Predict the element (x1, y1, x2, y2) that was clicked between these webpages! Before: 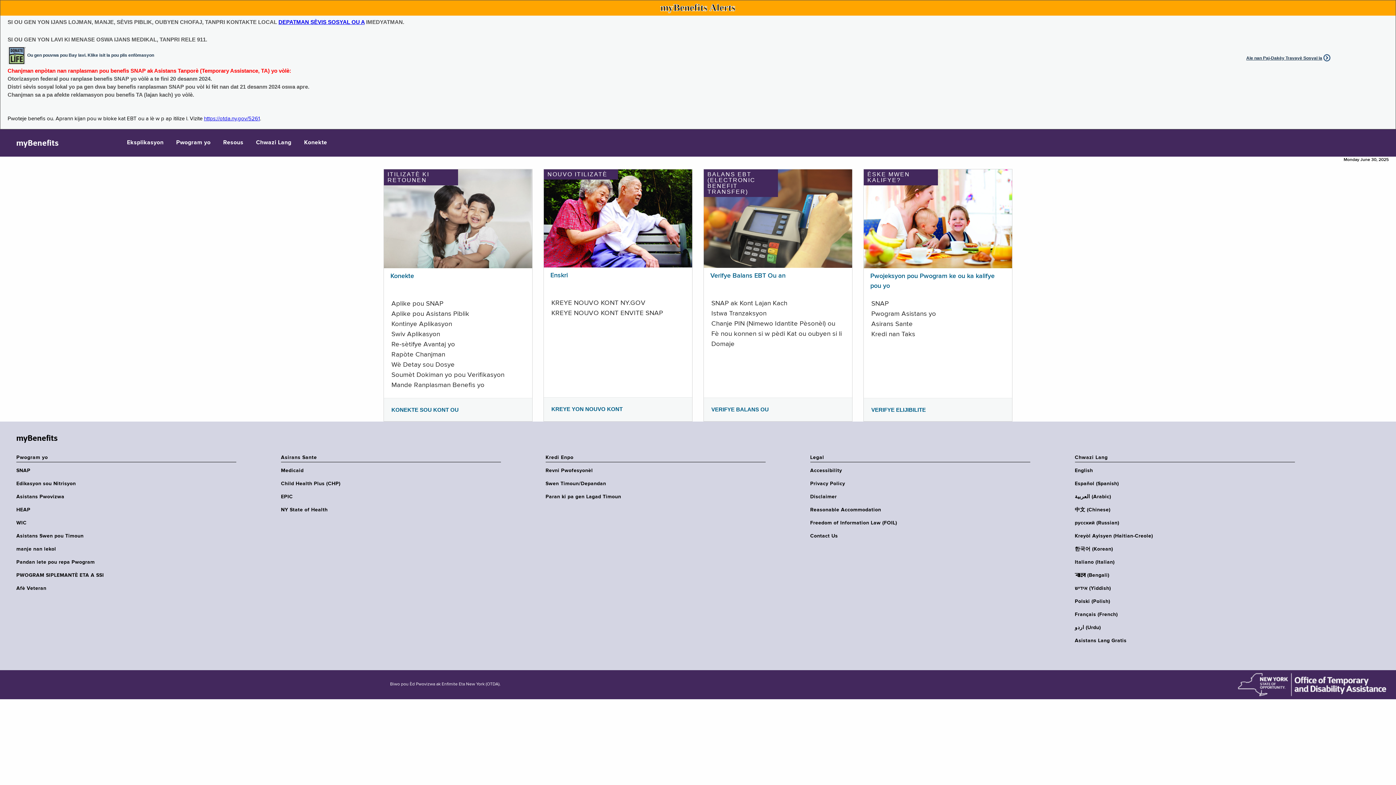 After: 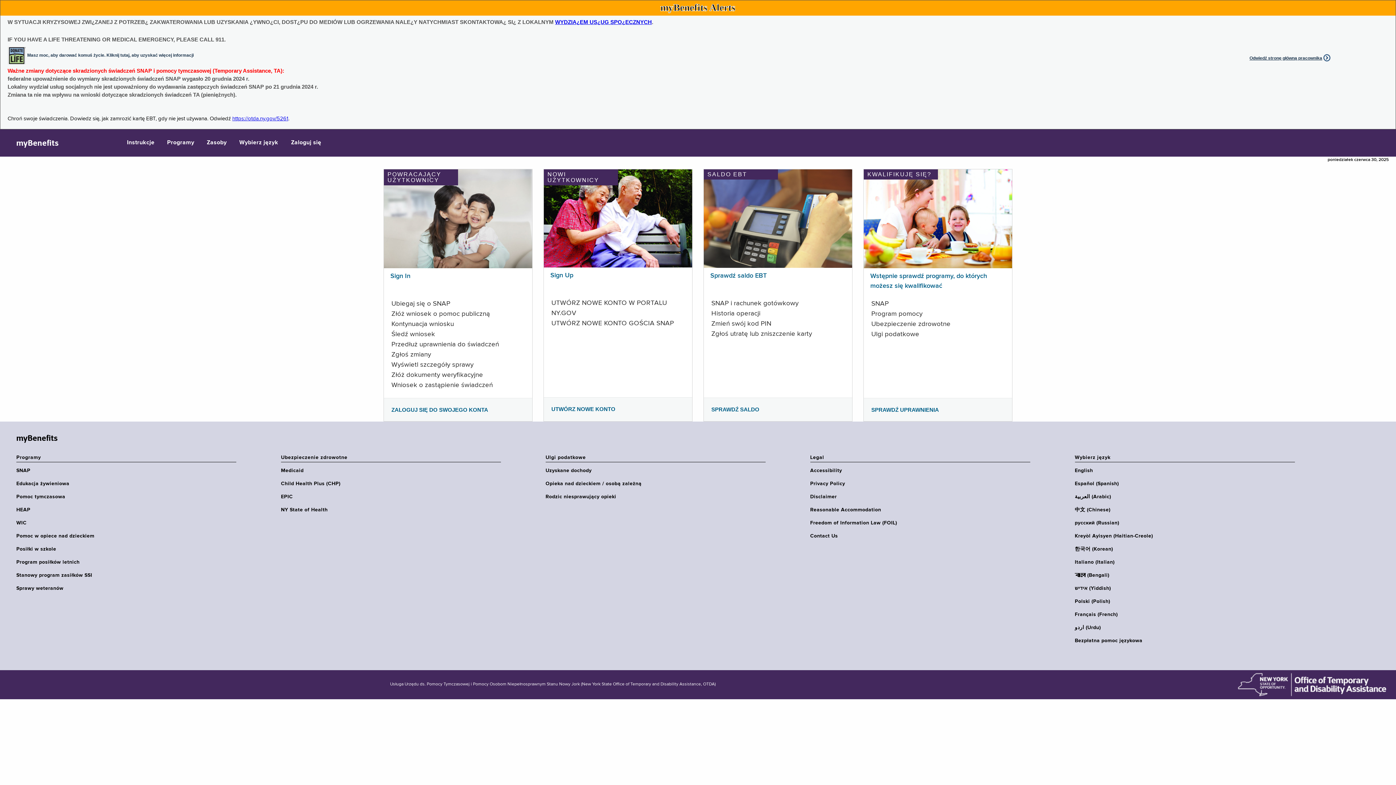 Action: bbox: (1075, 598, 1299, 605) label: Polski (Polish)